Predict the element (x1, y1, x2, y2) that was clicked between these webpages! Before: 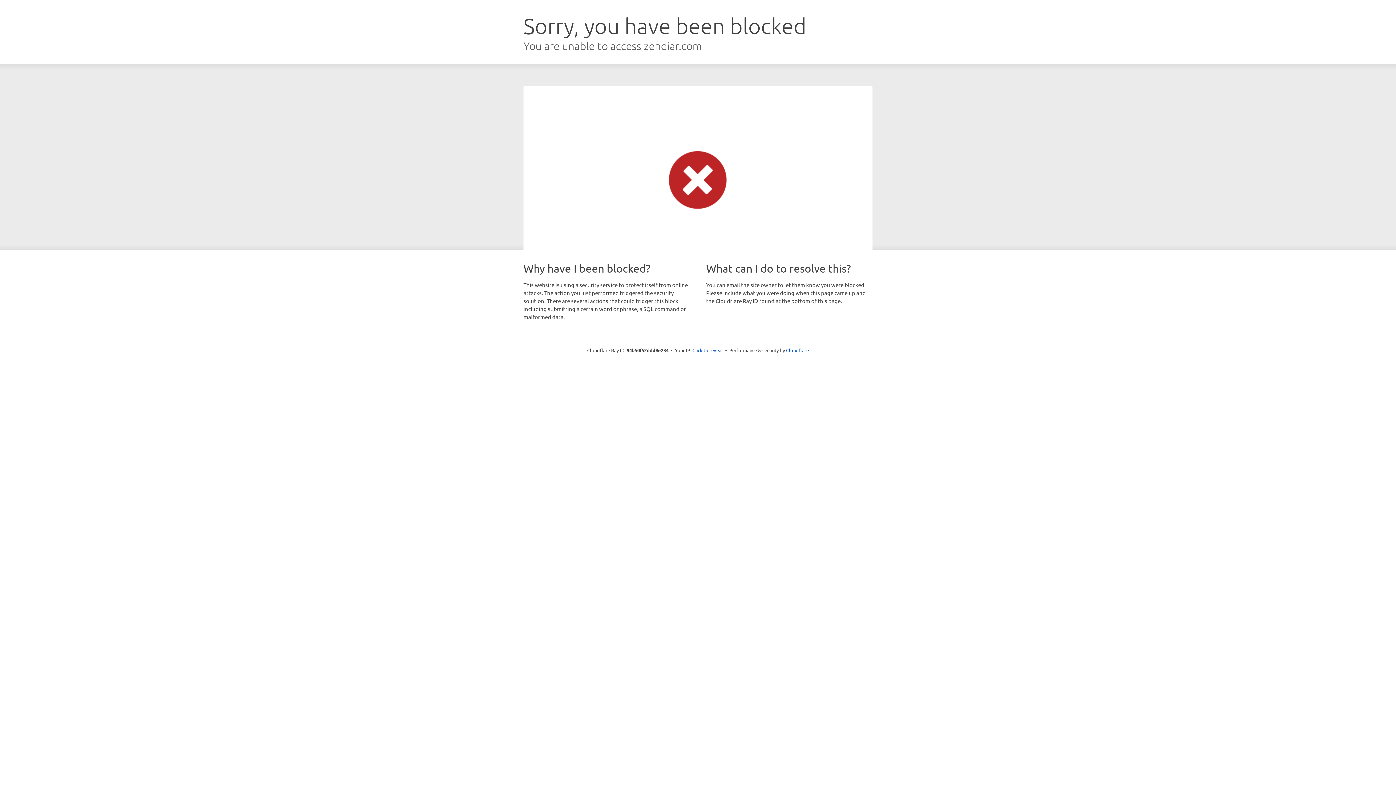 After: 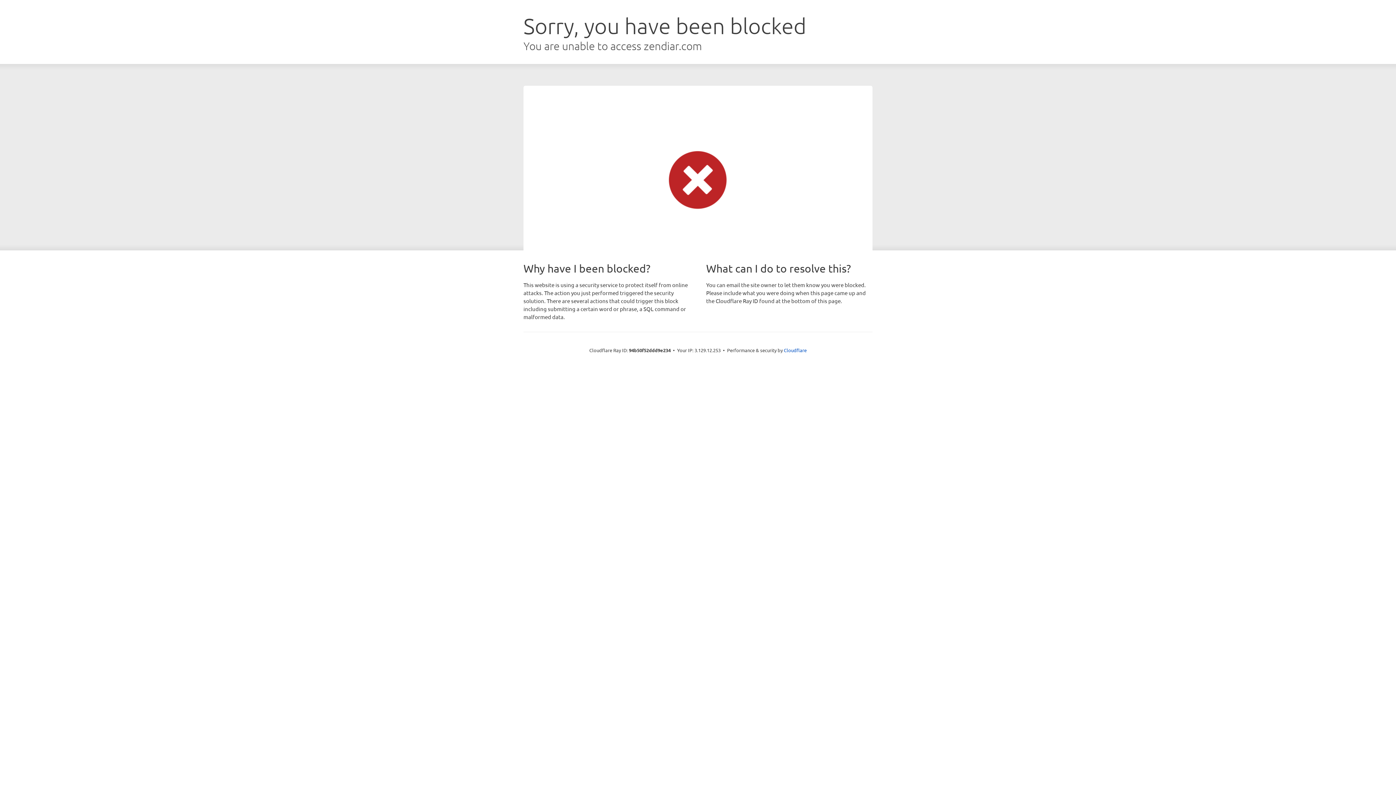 Action: bbox: (692, 346, 723, 353) label: Click to reveal